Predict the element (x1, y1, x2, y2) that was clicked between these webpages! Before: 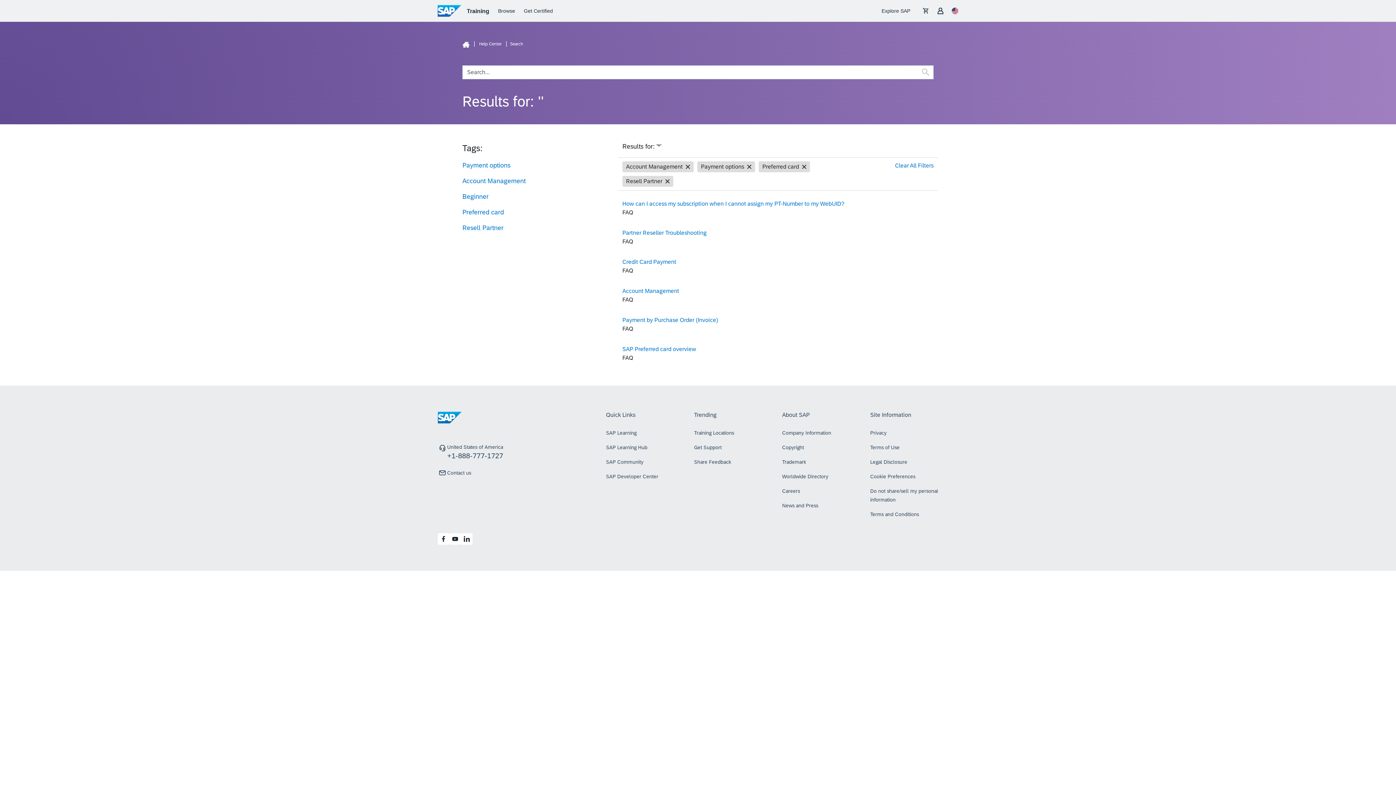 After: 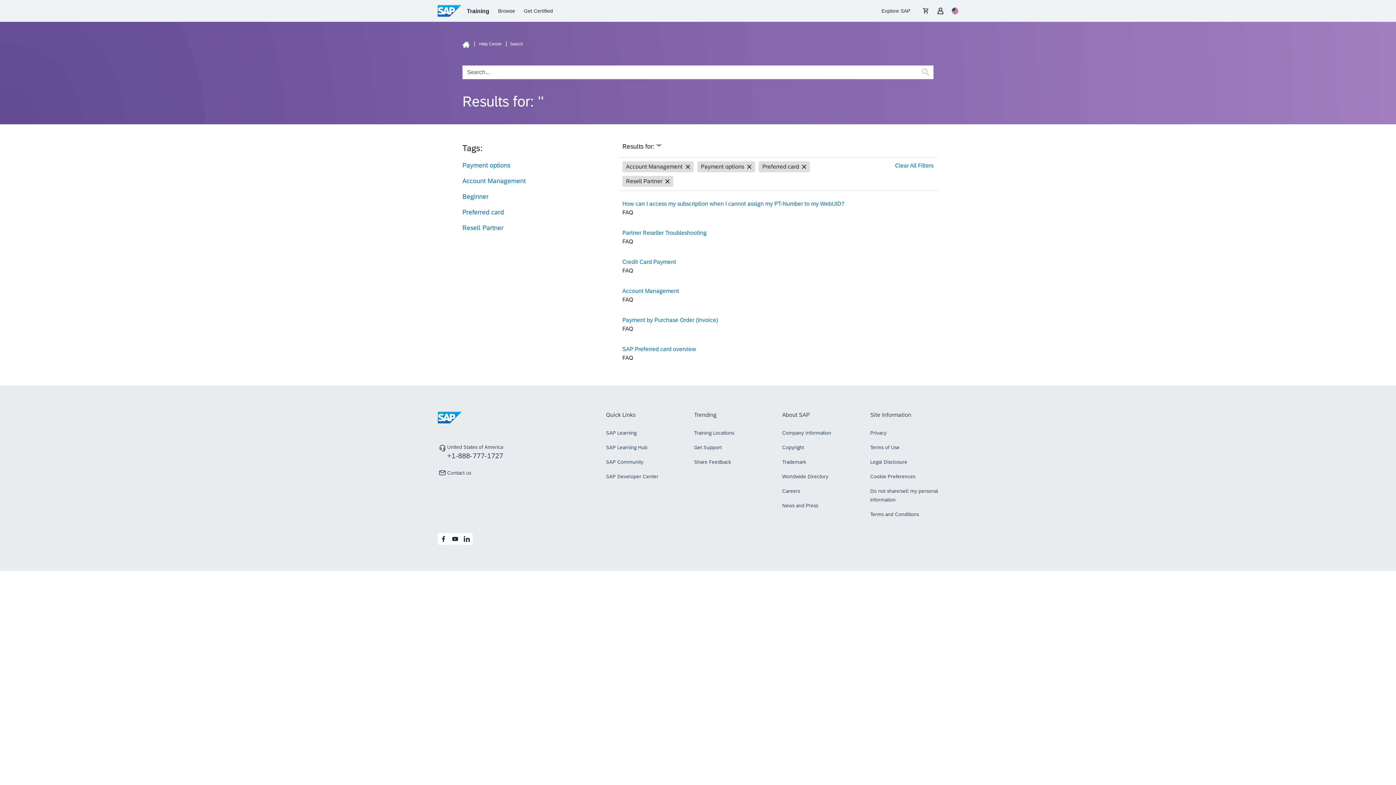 Action: bbox: (462, 224, 503, 231) label: Resell Partner